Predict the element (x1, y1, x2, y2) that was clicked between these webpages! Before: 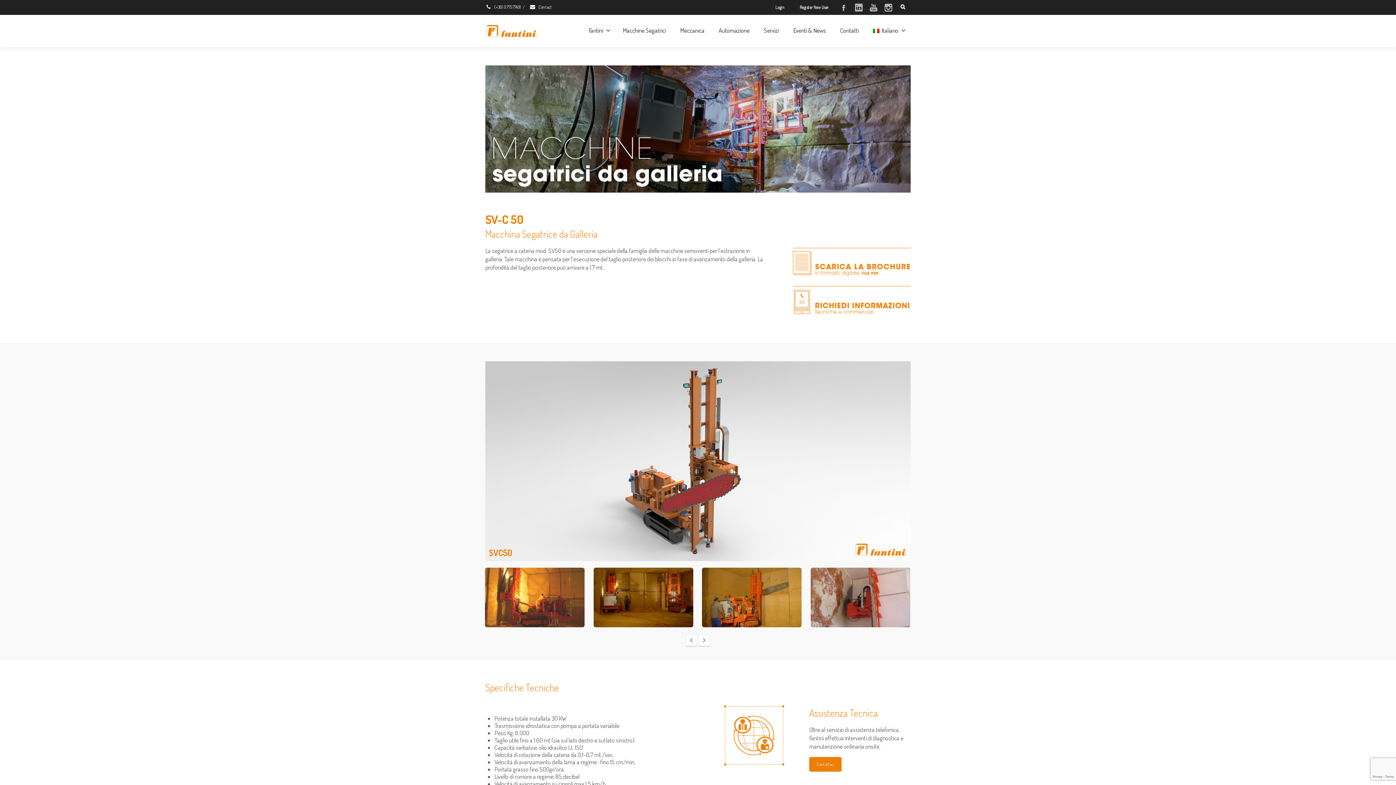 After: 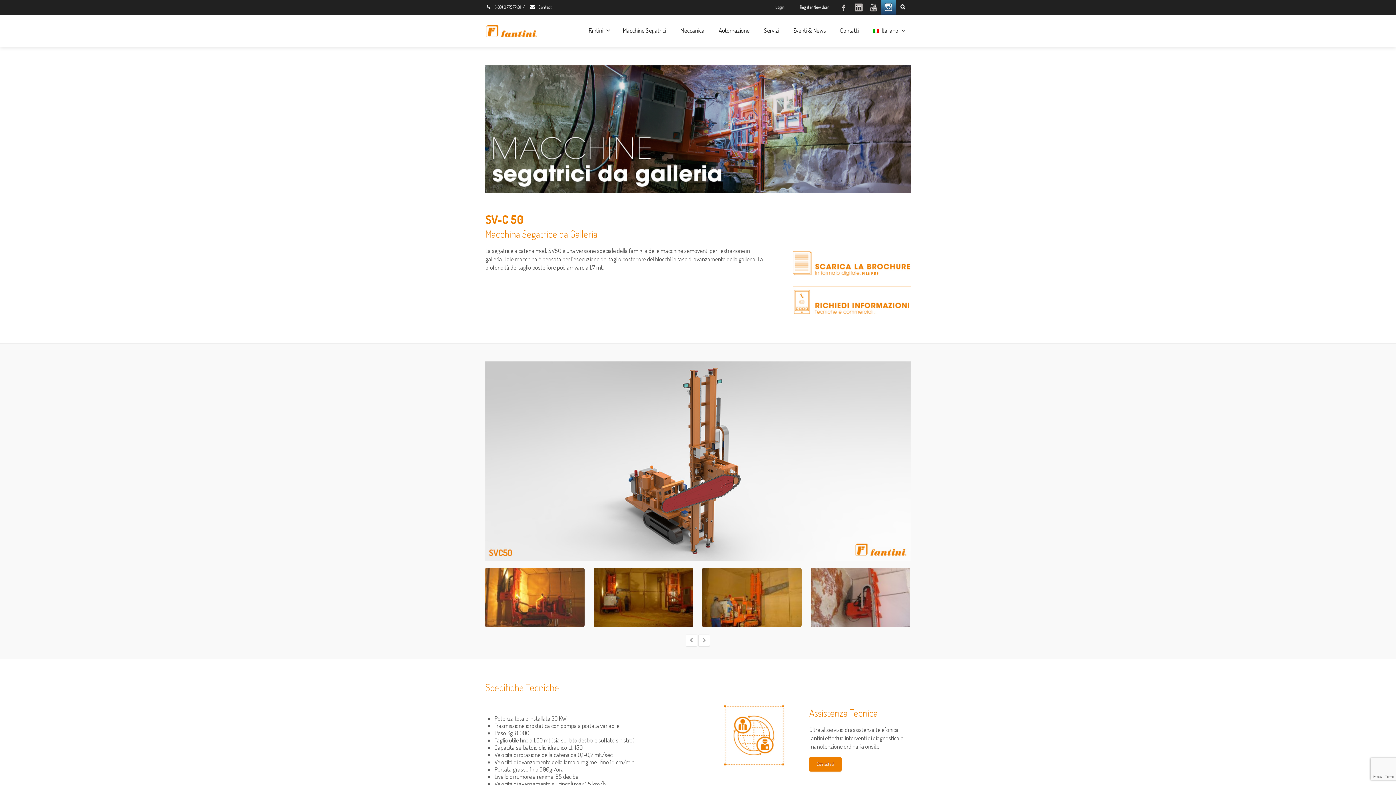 Action: bbox: (881, 0, 896, 14)